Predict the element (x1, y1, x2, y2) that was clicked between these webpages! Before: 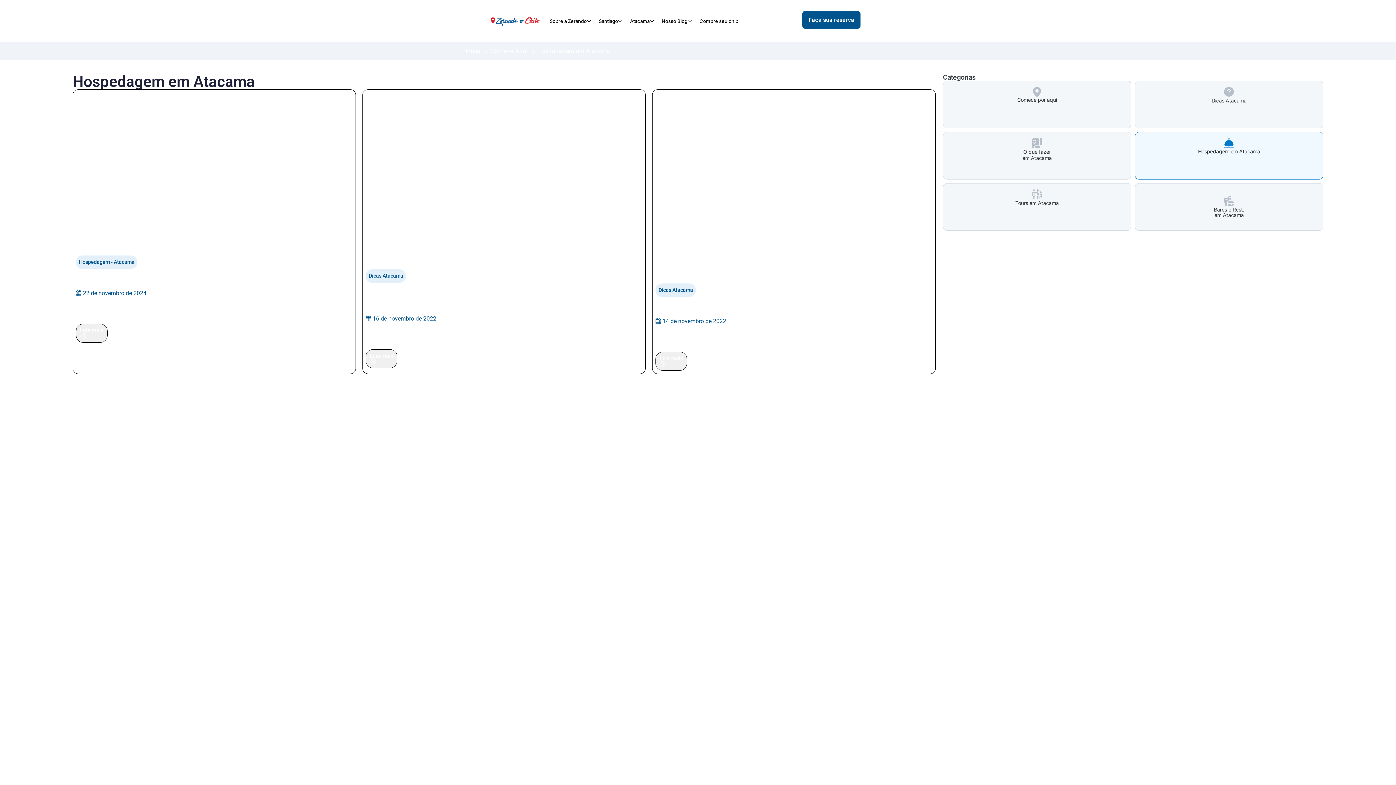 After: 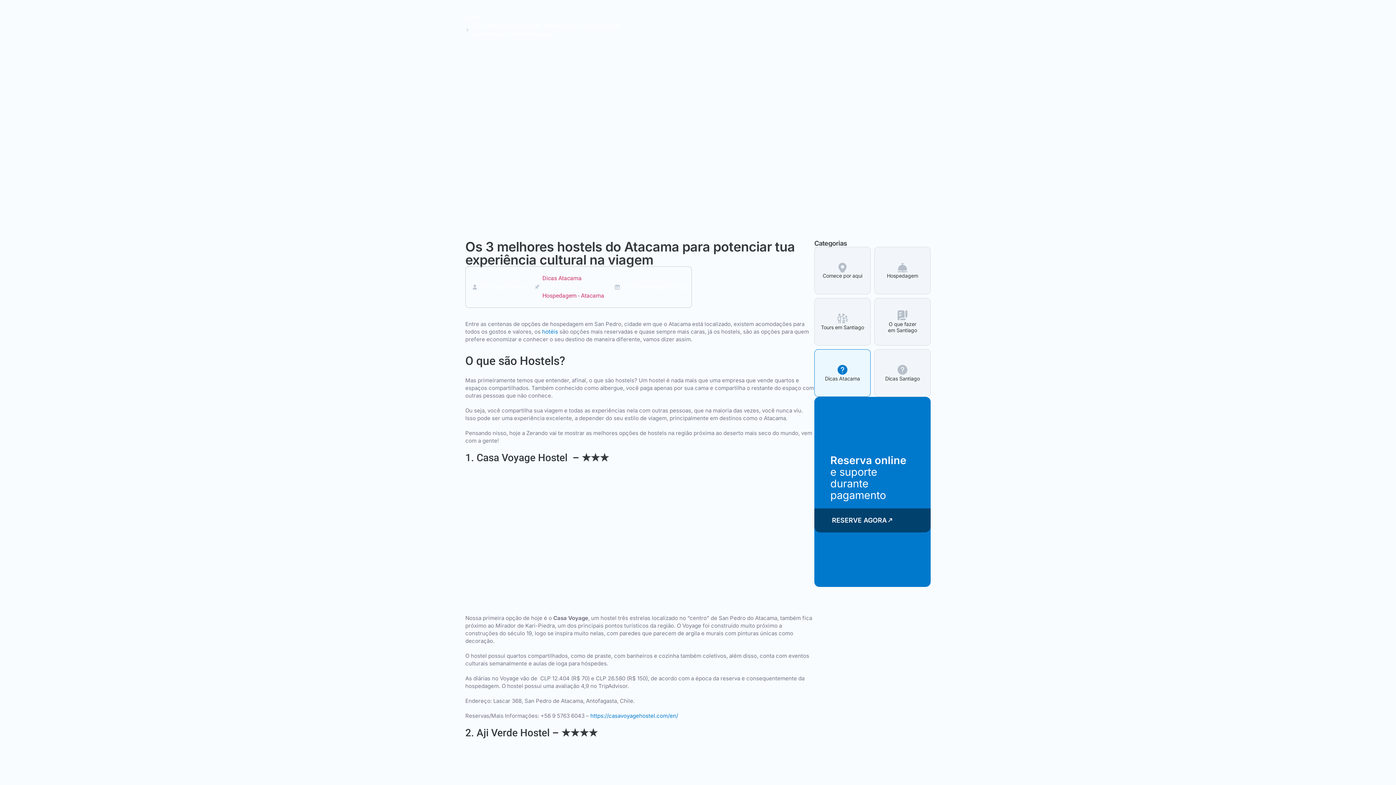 Action: label: 16 de novembro de 2022 bbox: (372, 315, 436, 322)